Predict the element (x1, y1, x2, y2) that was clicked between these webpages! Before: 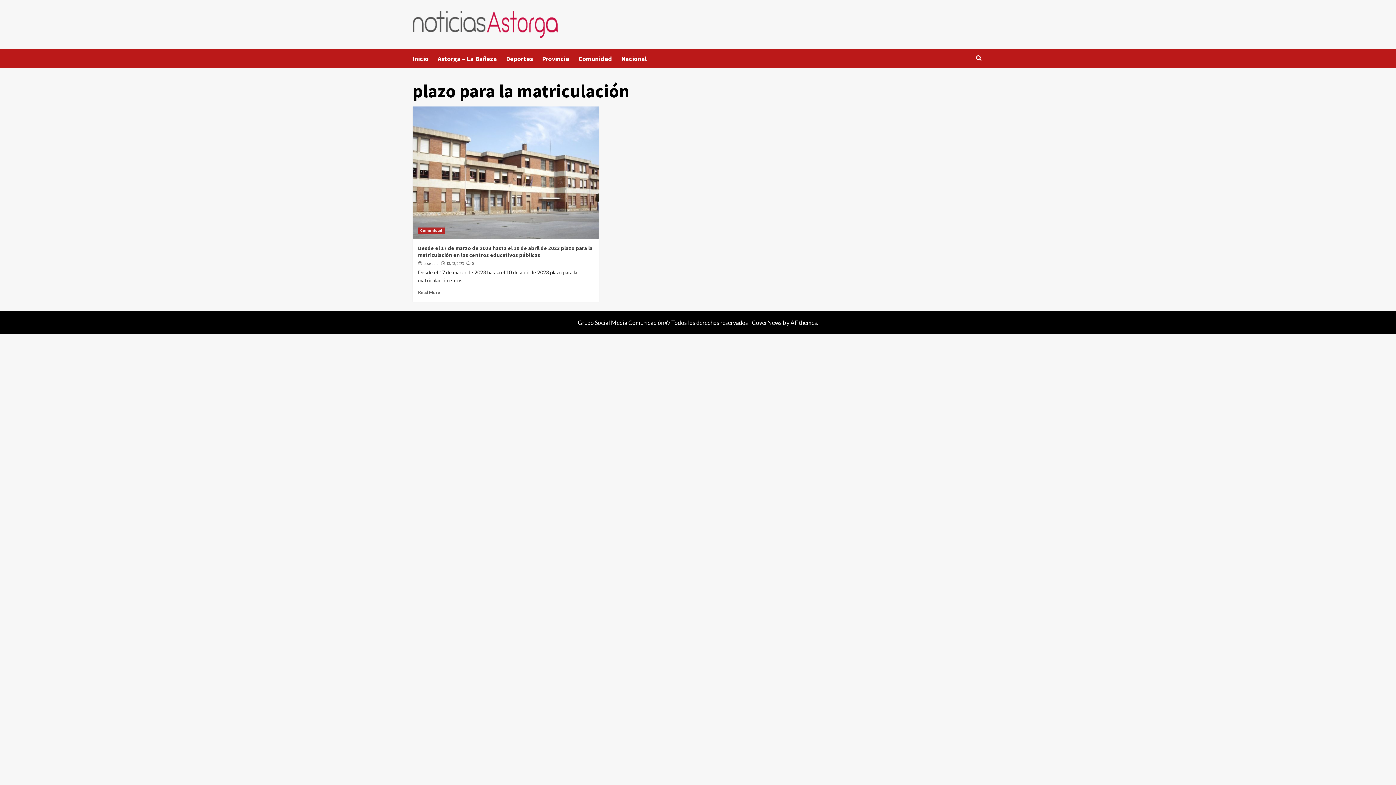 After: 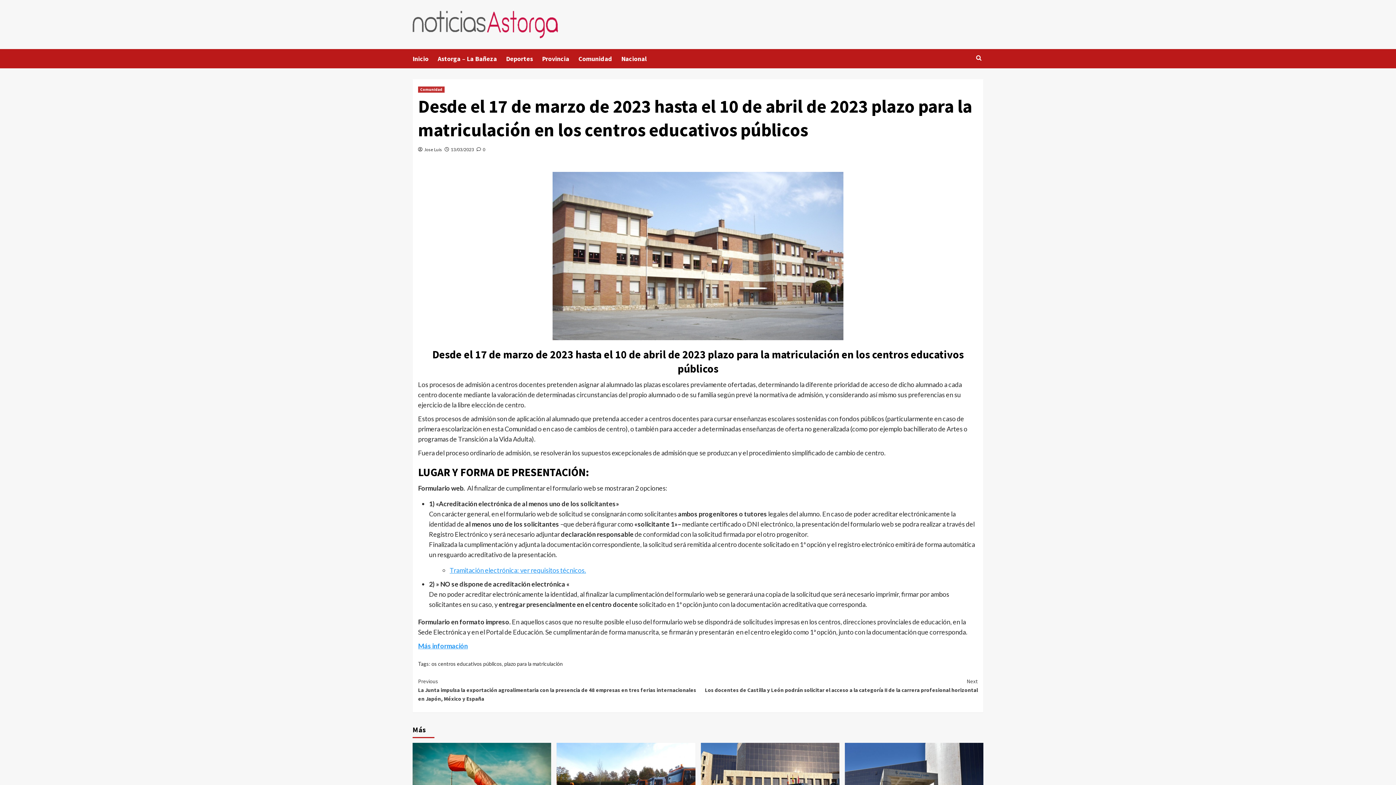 Action: bbox: (418, 289, 440, 295) label: Read More